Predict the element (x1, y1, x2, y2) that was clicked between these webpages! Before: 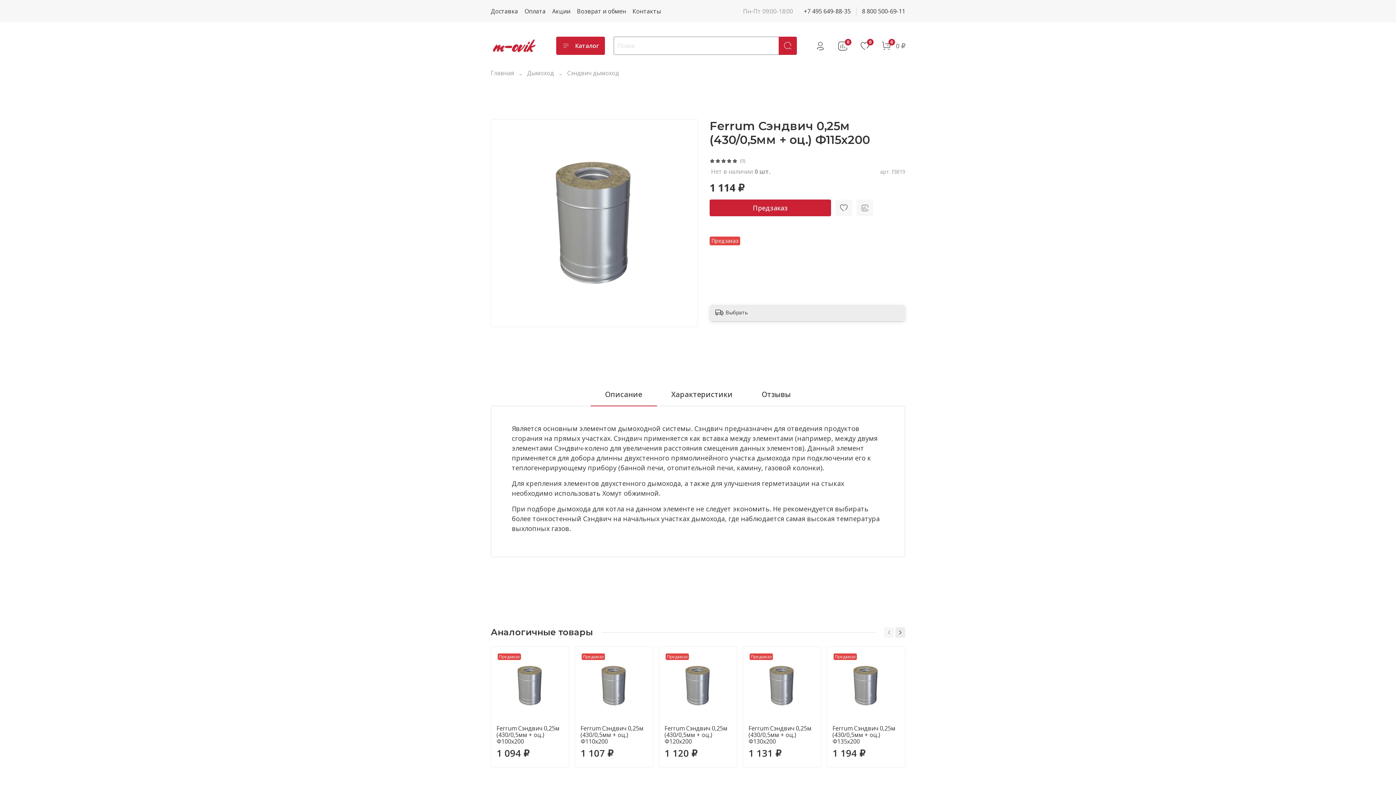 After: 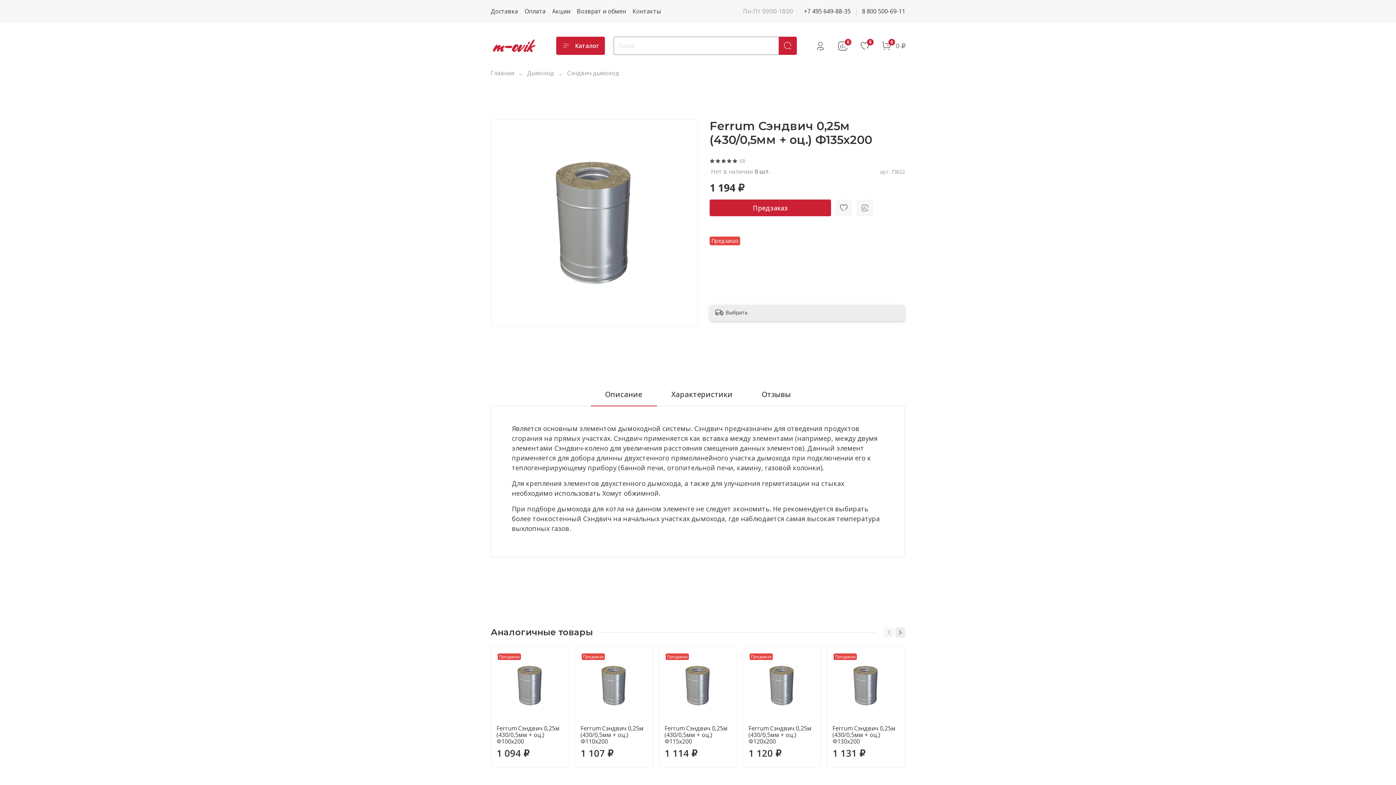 Action: label: Ferrum Сэндвич 0,25м (430/0,5мм + оц.) Ф135х200 bbox: (832, 724, 895, 745)